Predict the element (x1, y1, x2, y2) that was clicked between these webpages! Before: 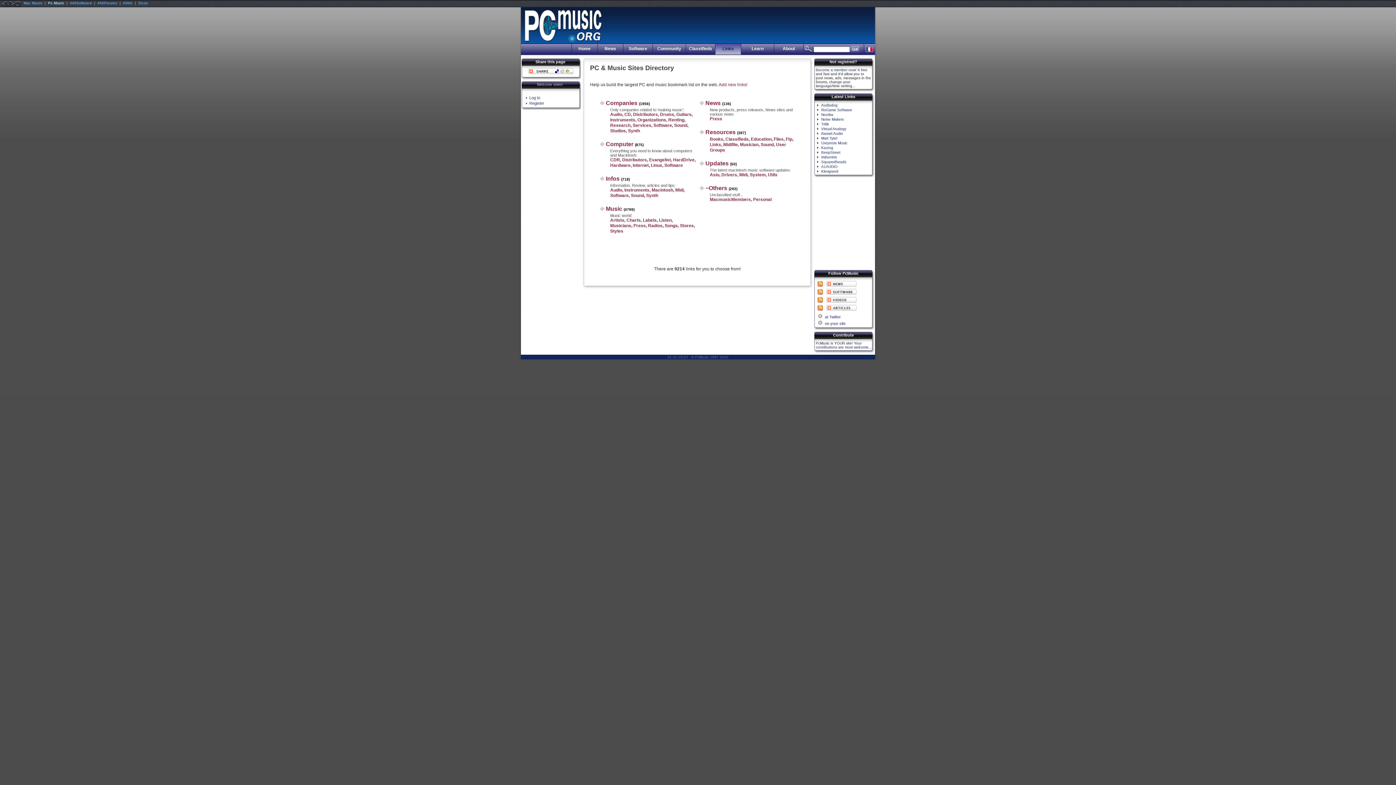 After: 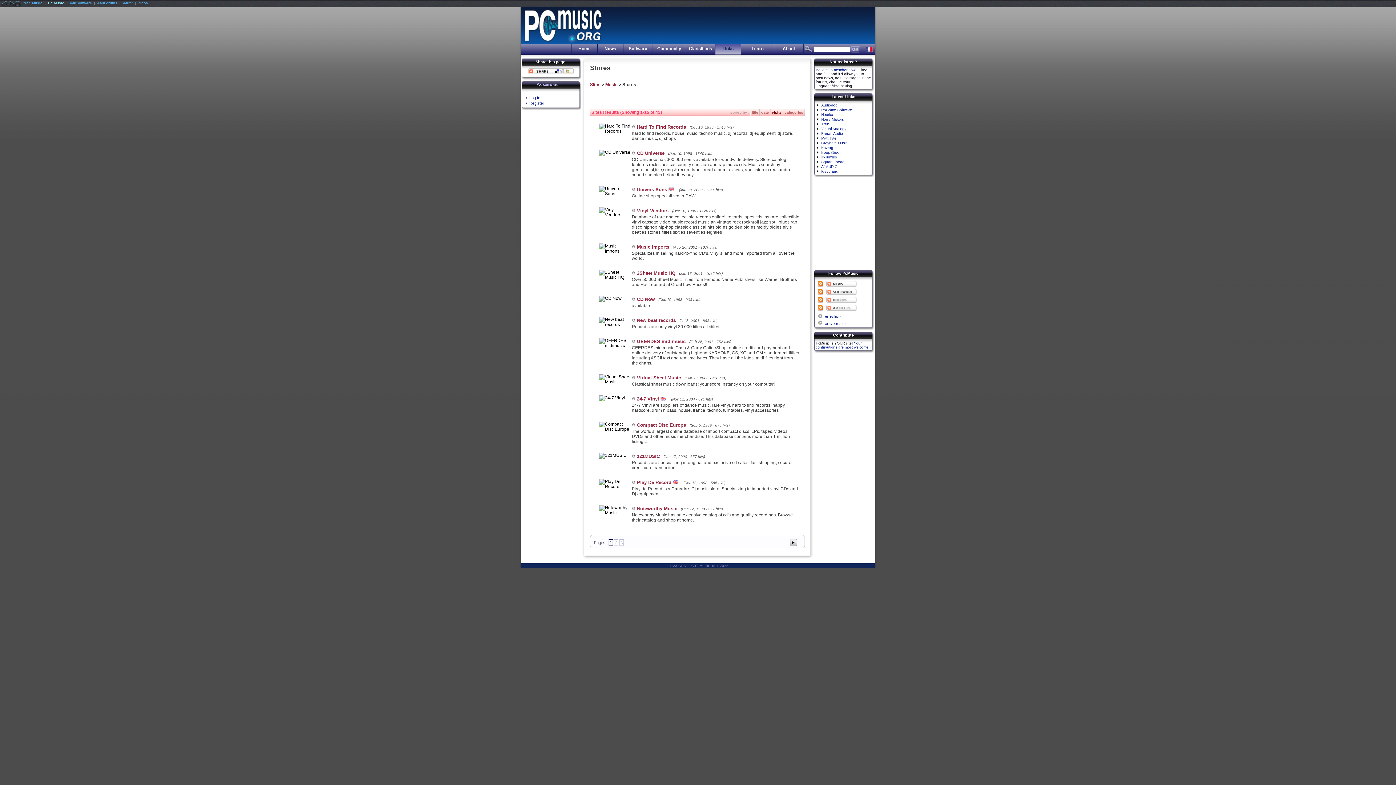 Action: label: Stores bbox: (680, 223, 694, 228)